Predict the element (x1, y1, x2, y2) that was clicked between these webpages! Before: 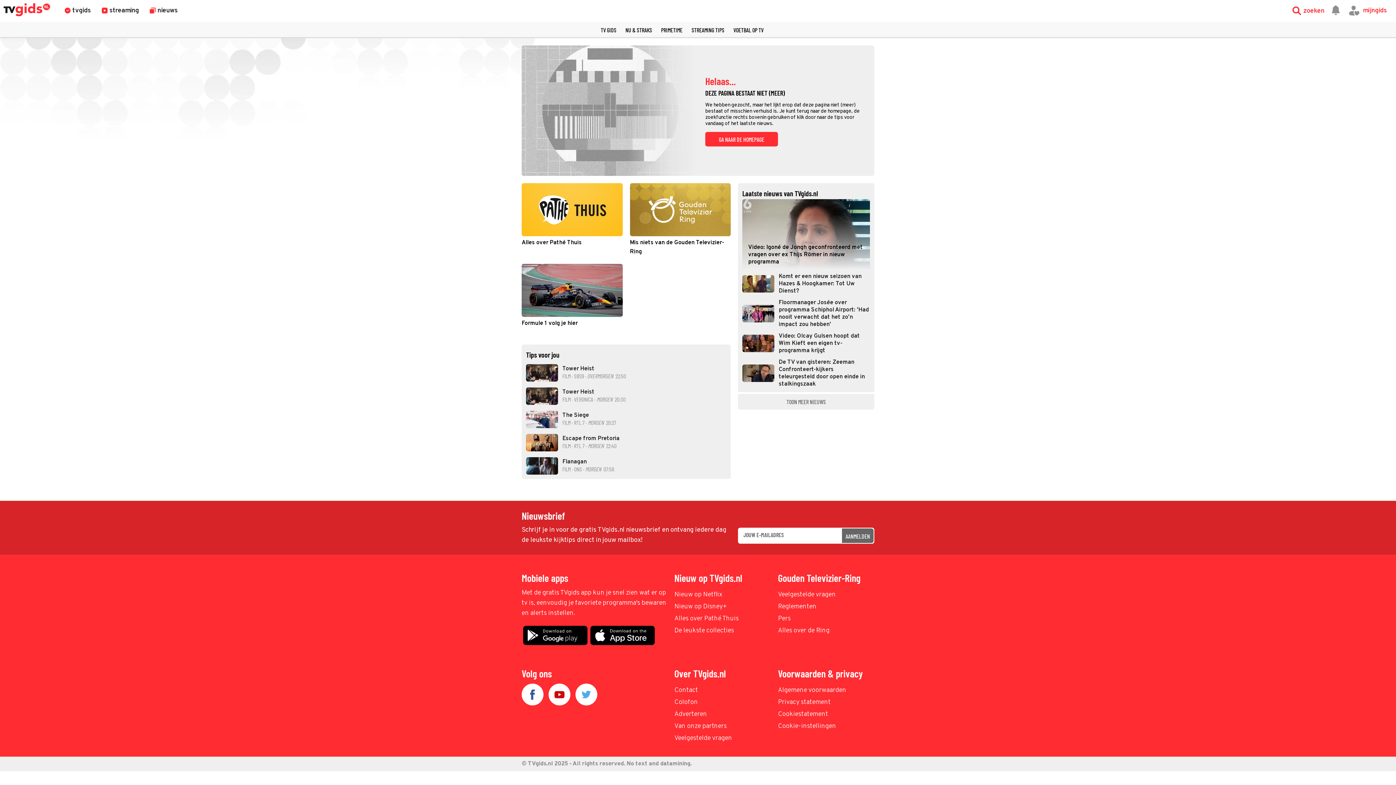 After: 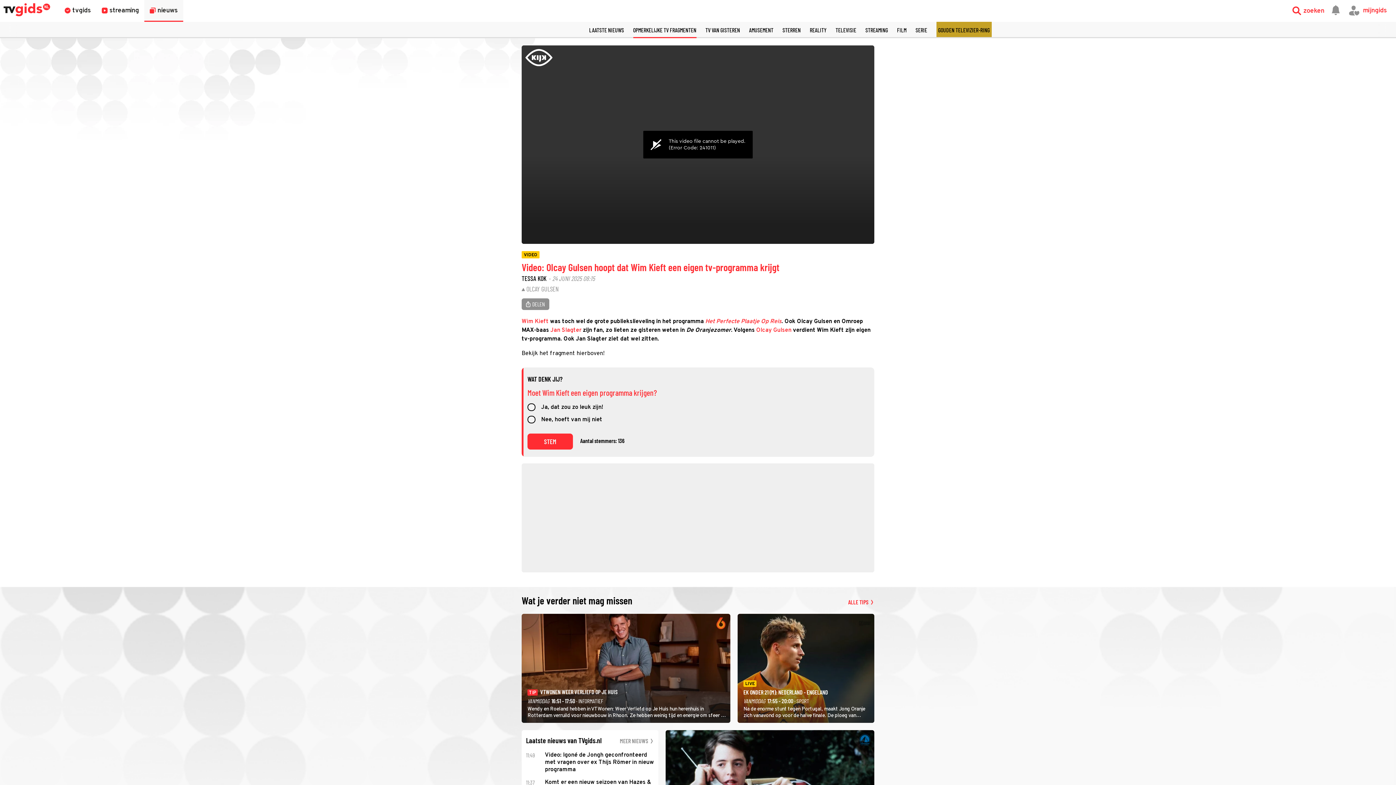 Action: bbox: (742, 332, 870, 354) label: Video: Olcay Gulsen hoopt dat Wim Kieft een eigen tv-programma krijgt